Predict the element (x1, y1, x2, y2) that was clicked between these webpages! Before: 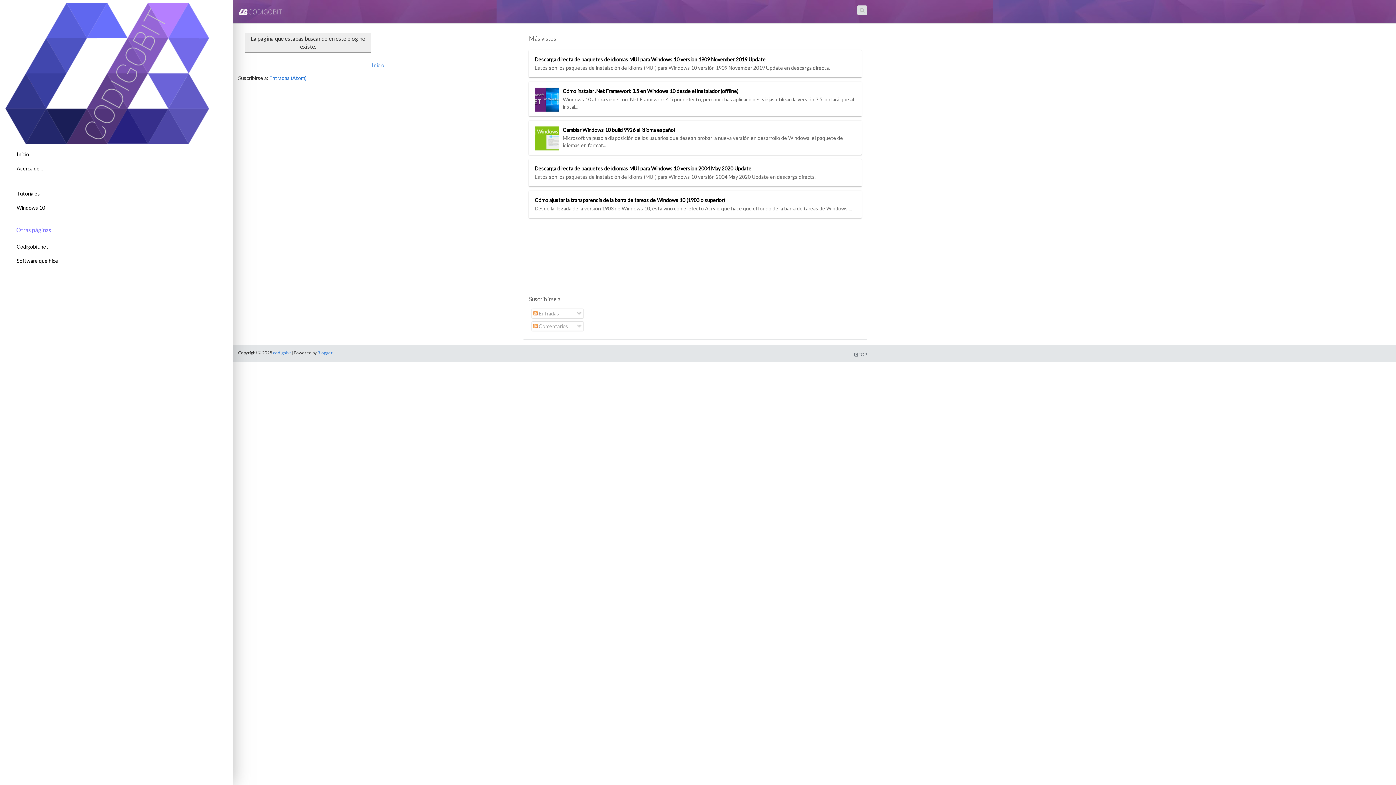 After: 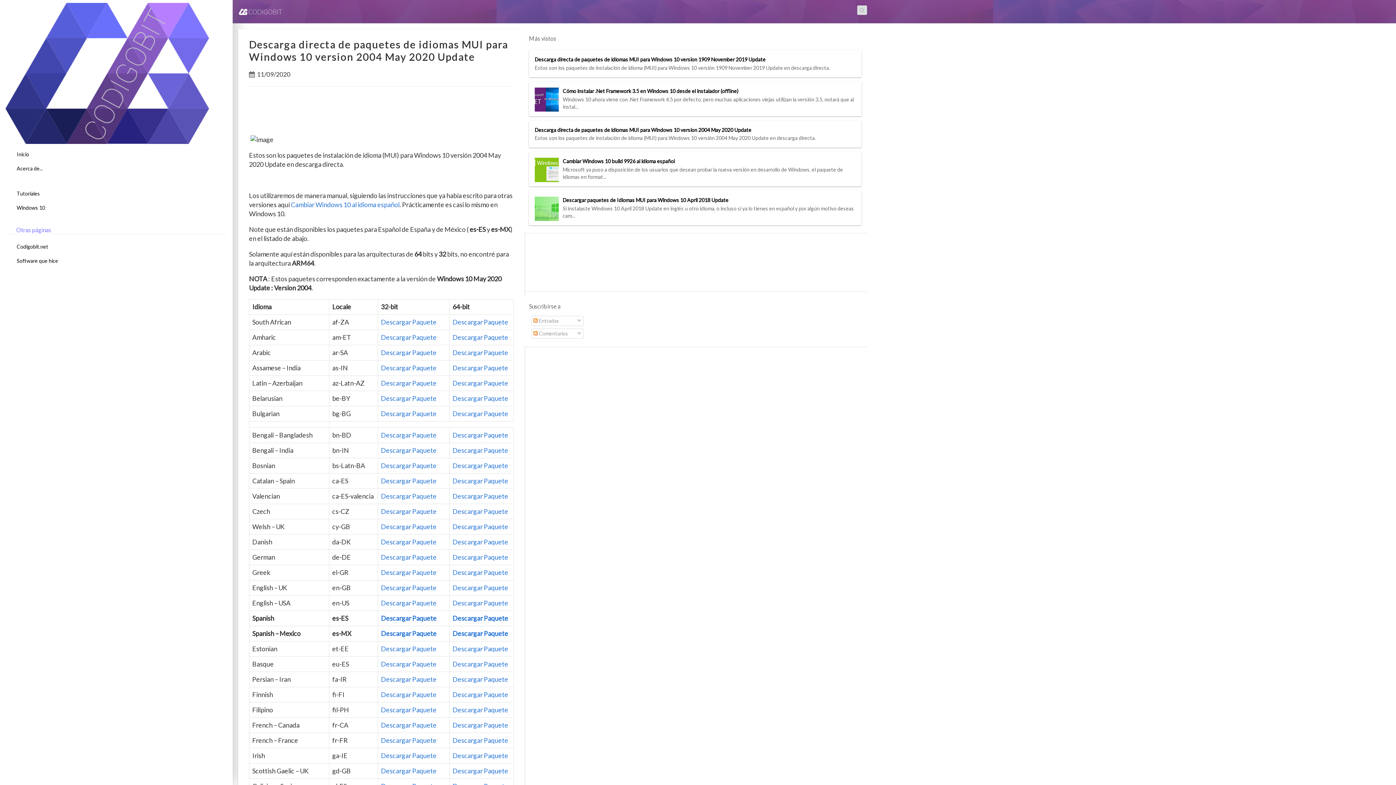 Action: label: Descarga directa de paquetes de idiomas MUI para Windows 10 version 2004 May 2020 Update bbox: (534, 165, 751, 171)